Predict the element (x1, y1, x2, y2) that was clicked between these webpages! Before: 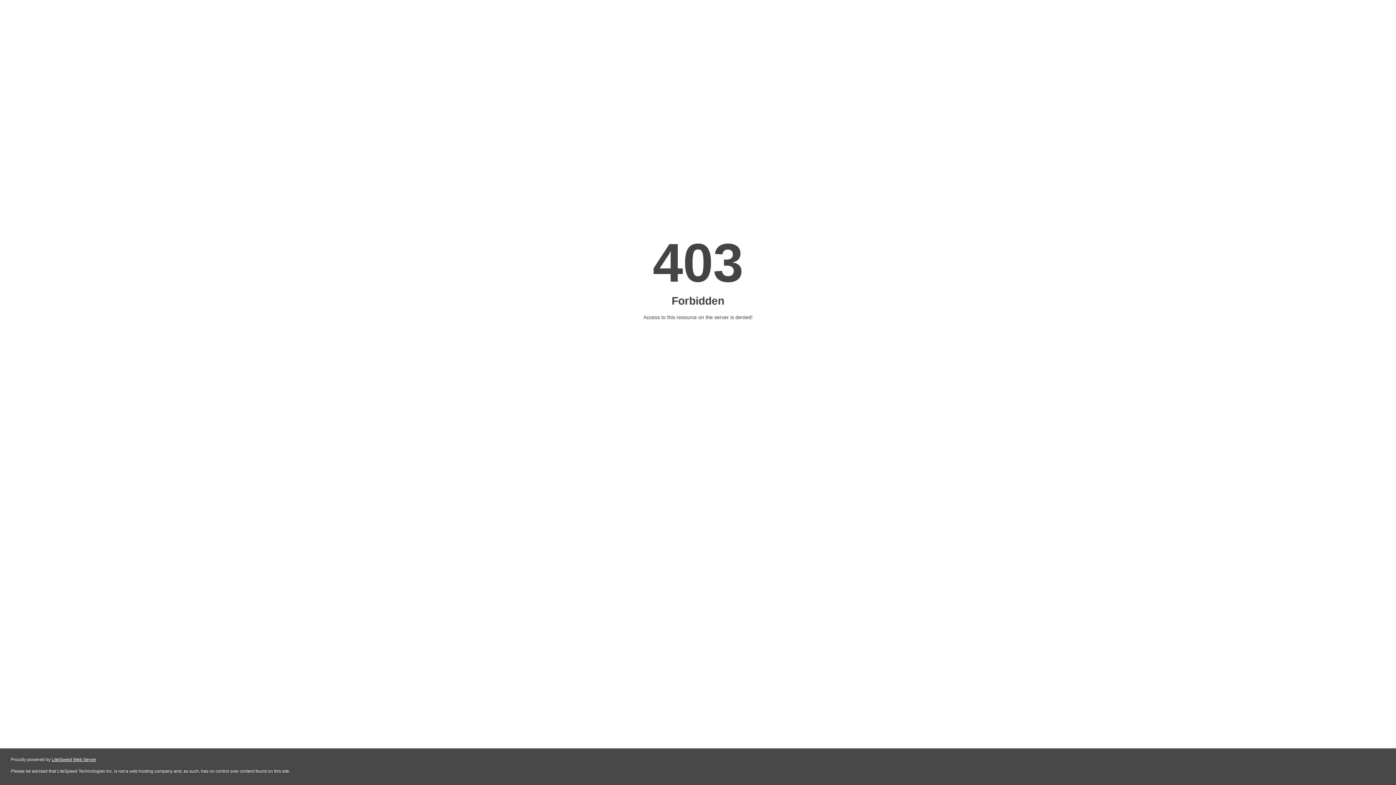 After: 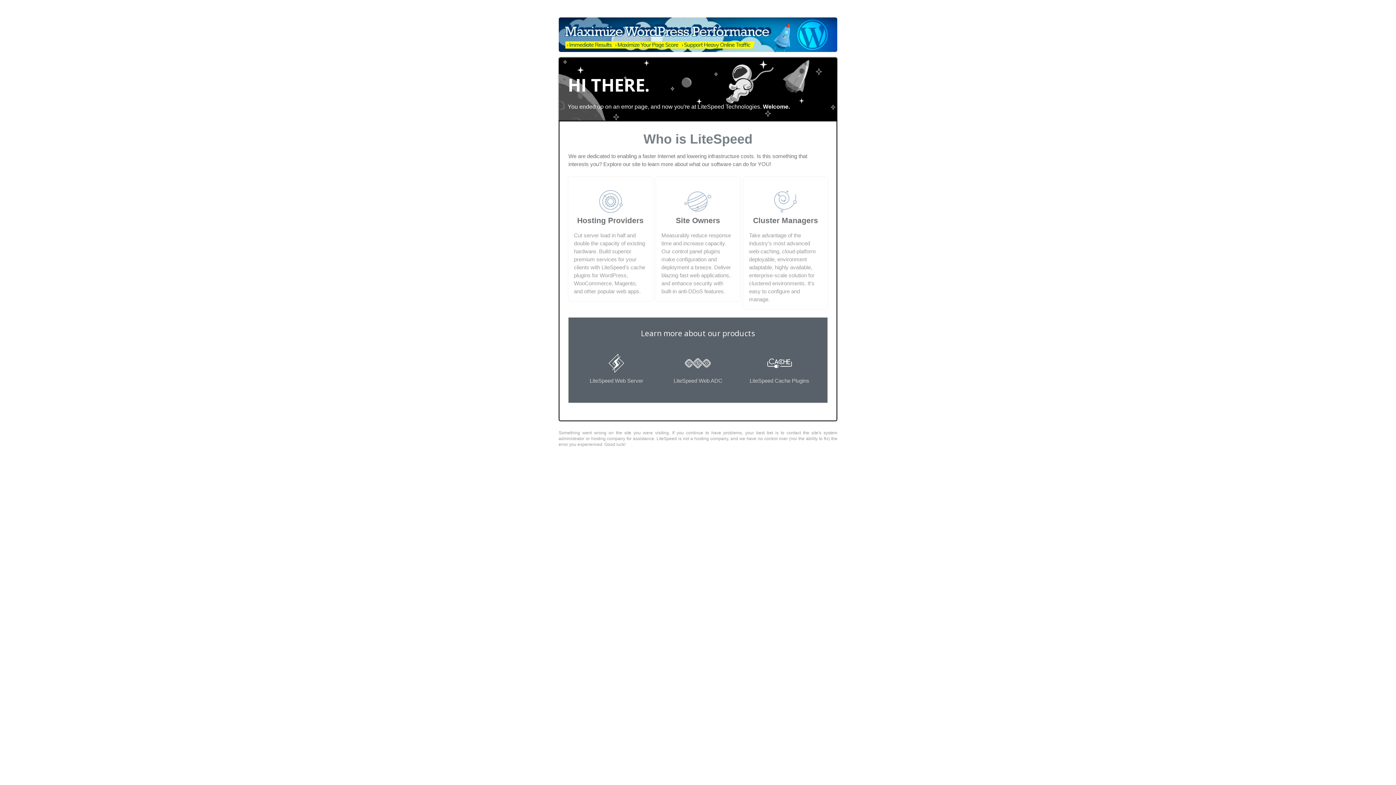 Action: bbox: (51, 757, 96, 762) label: LiteSpeed Web Server